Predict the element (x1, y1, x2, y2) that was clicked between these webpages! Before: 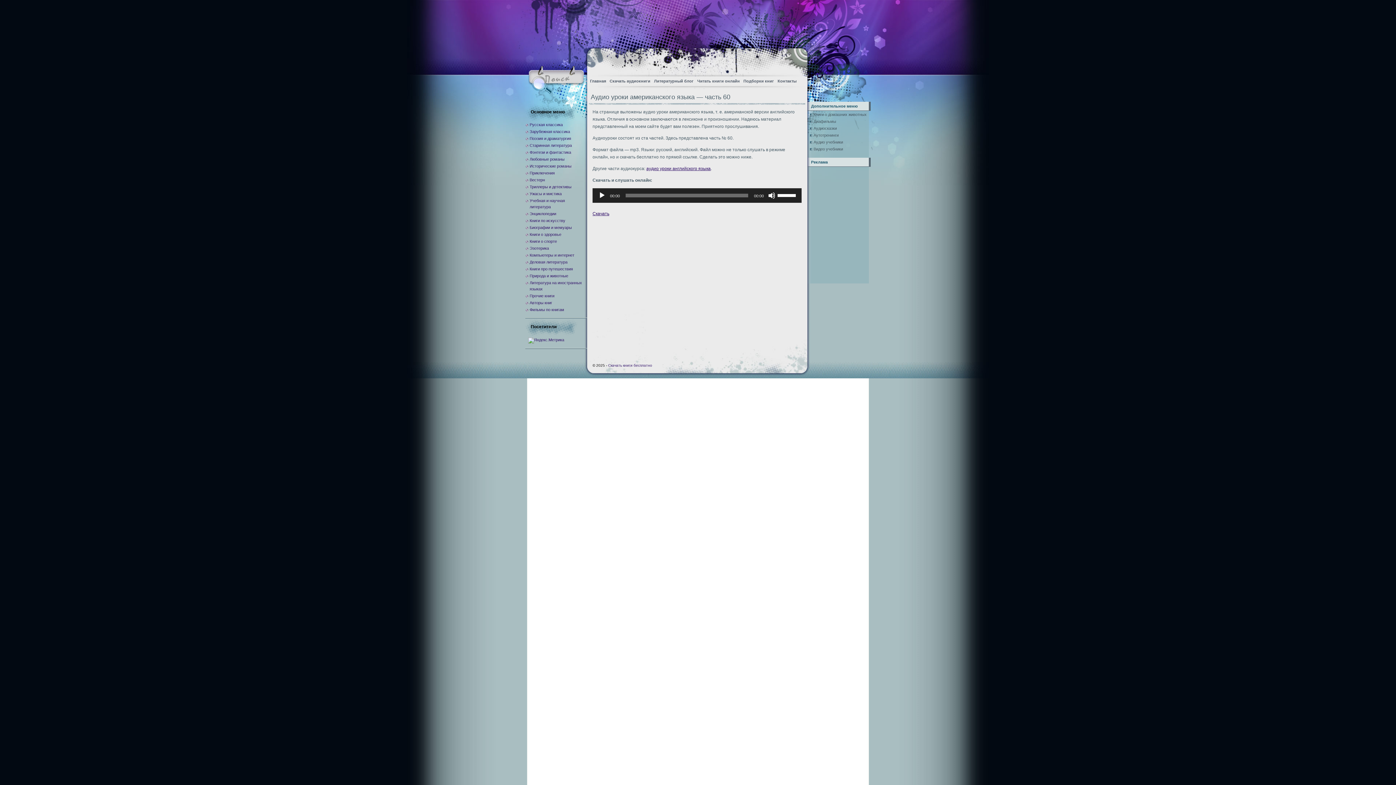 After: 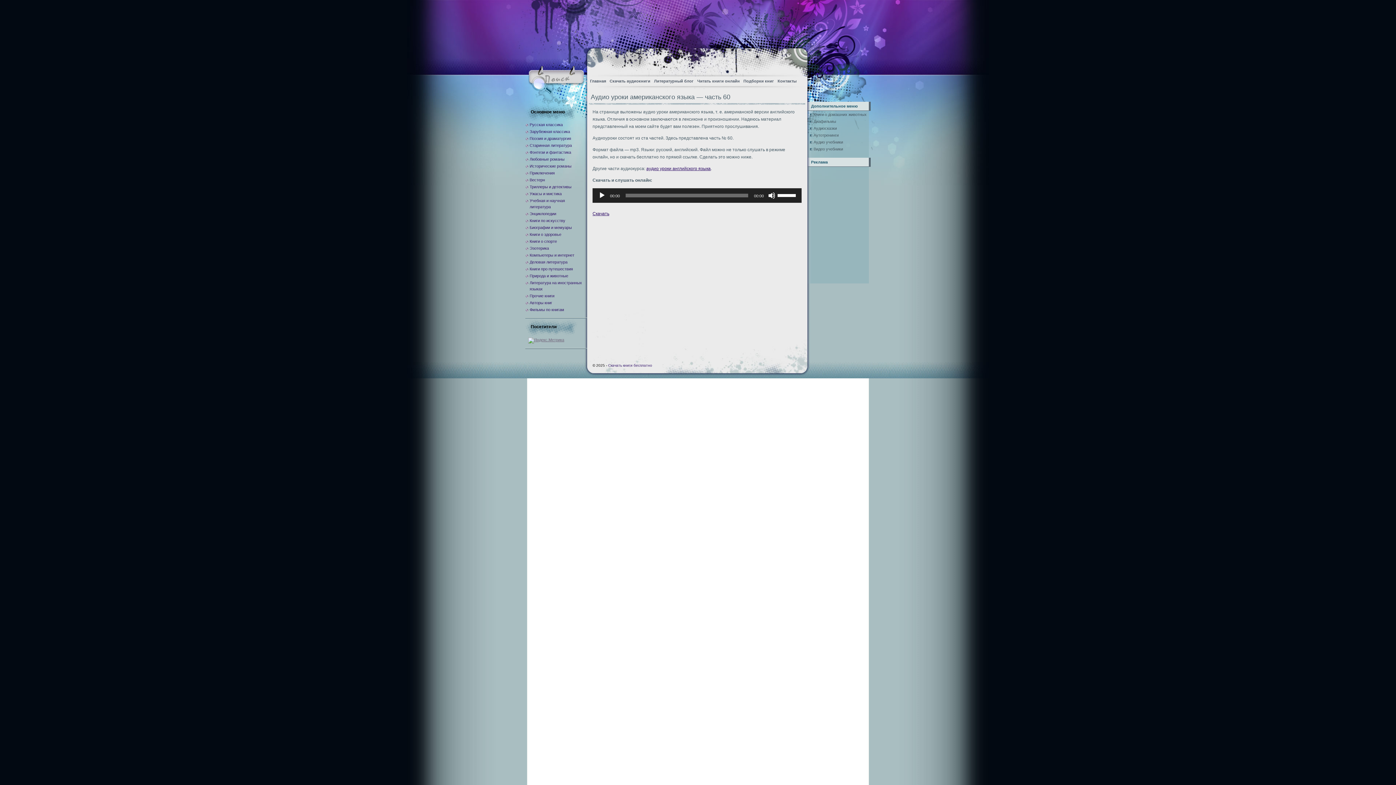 Action: bbox: (528, 337, 564, 342)